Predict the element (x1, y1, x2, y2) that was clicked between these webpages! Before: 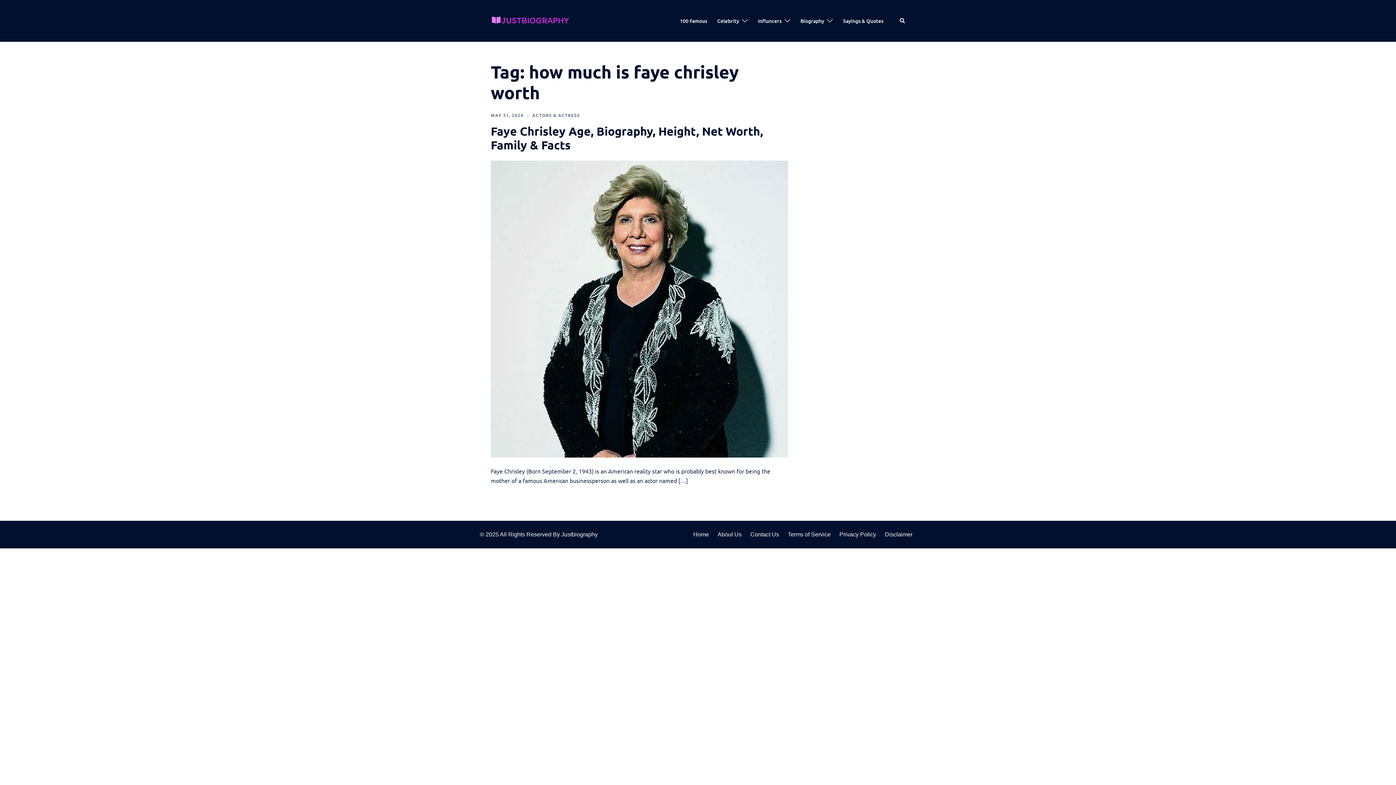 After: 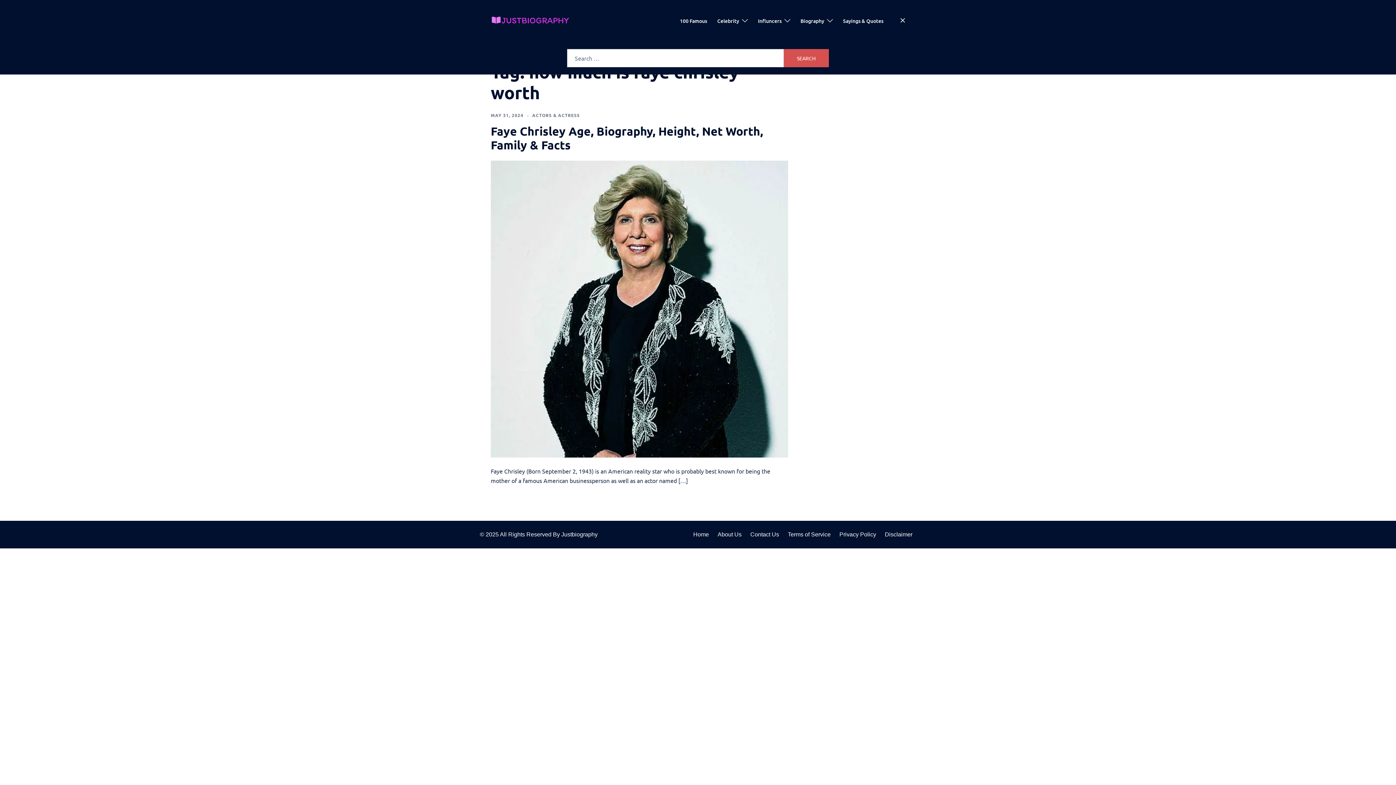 Action: bbox: (899, 17, 905, 24) label: Search